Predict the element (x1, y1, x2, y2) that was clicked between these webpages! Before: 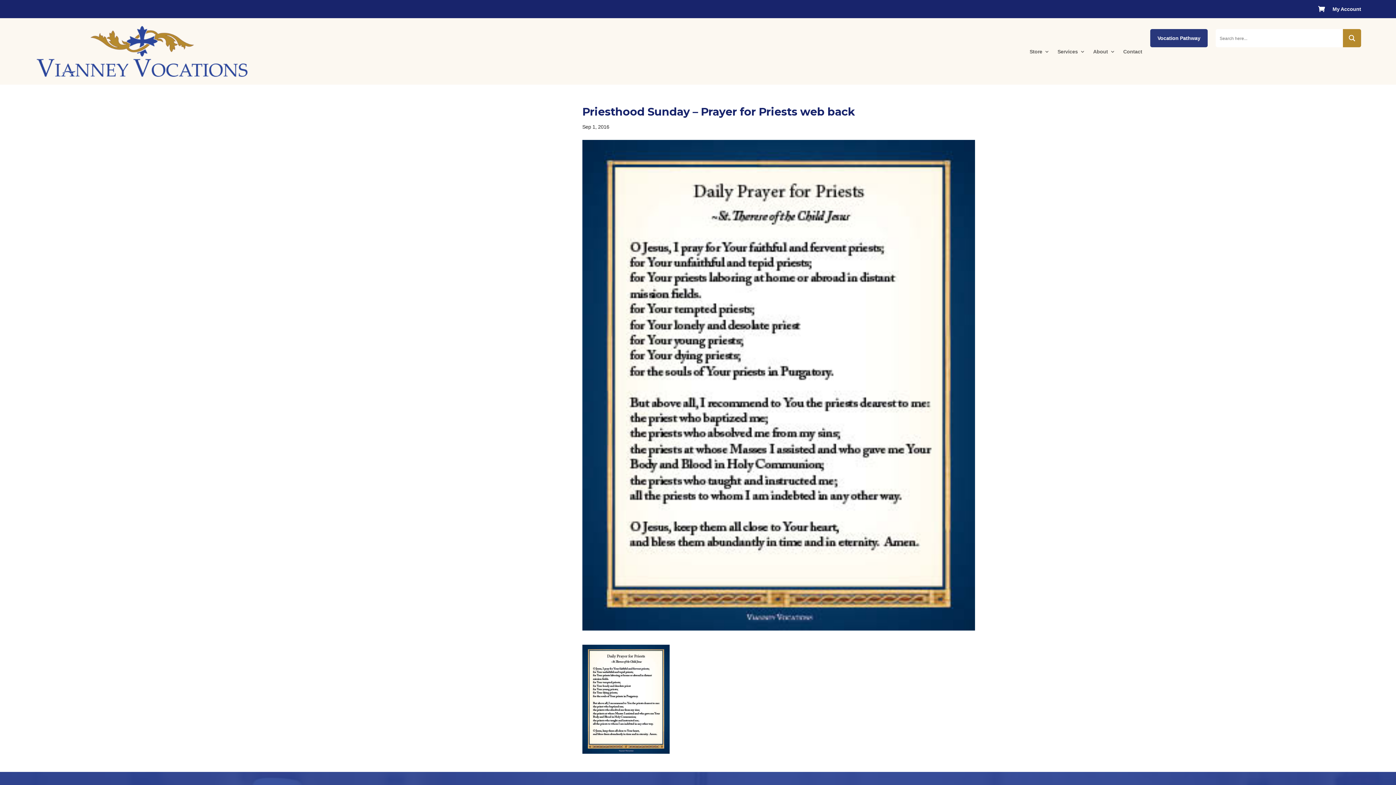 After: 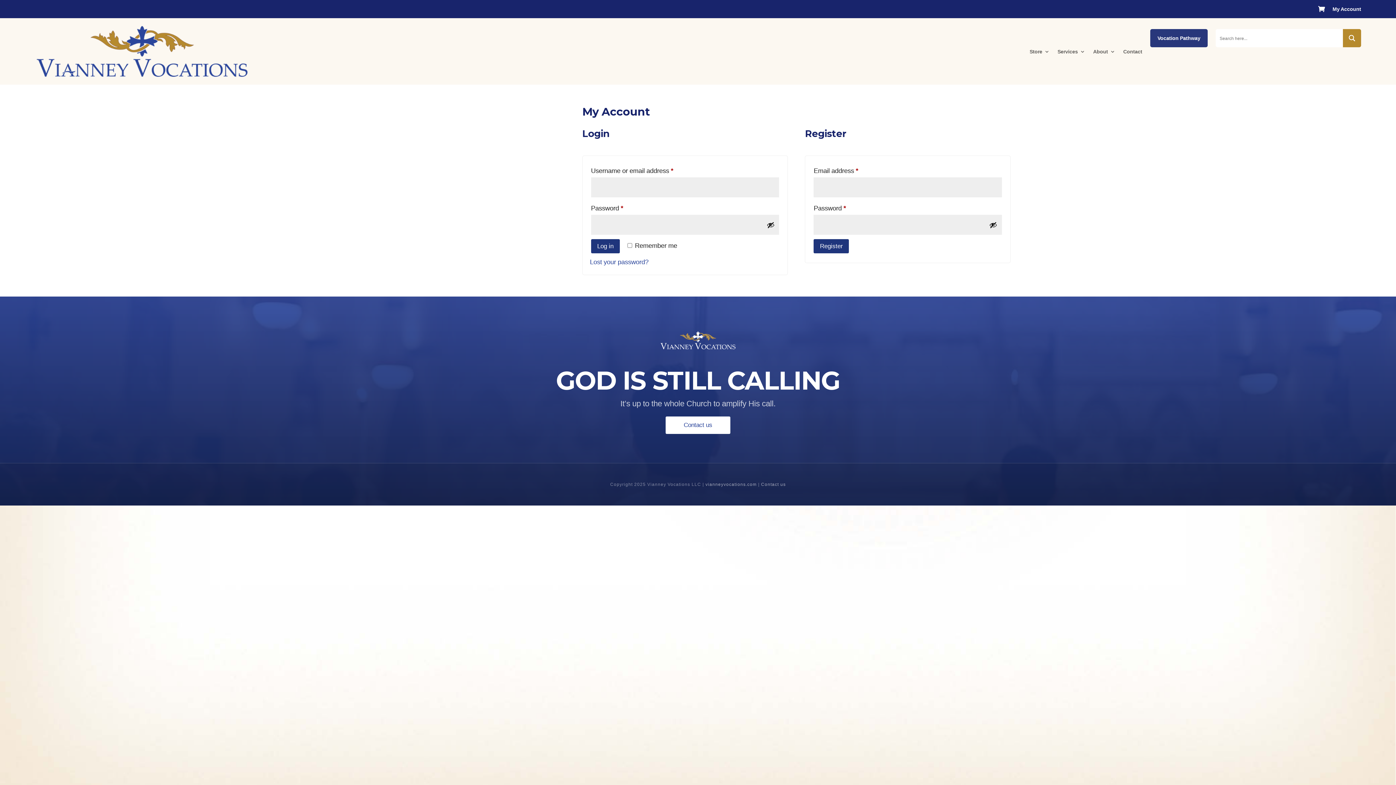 Action: label: My Account bbox: (1332, 6, 1361, 14)